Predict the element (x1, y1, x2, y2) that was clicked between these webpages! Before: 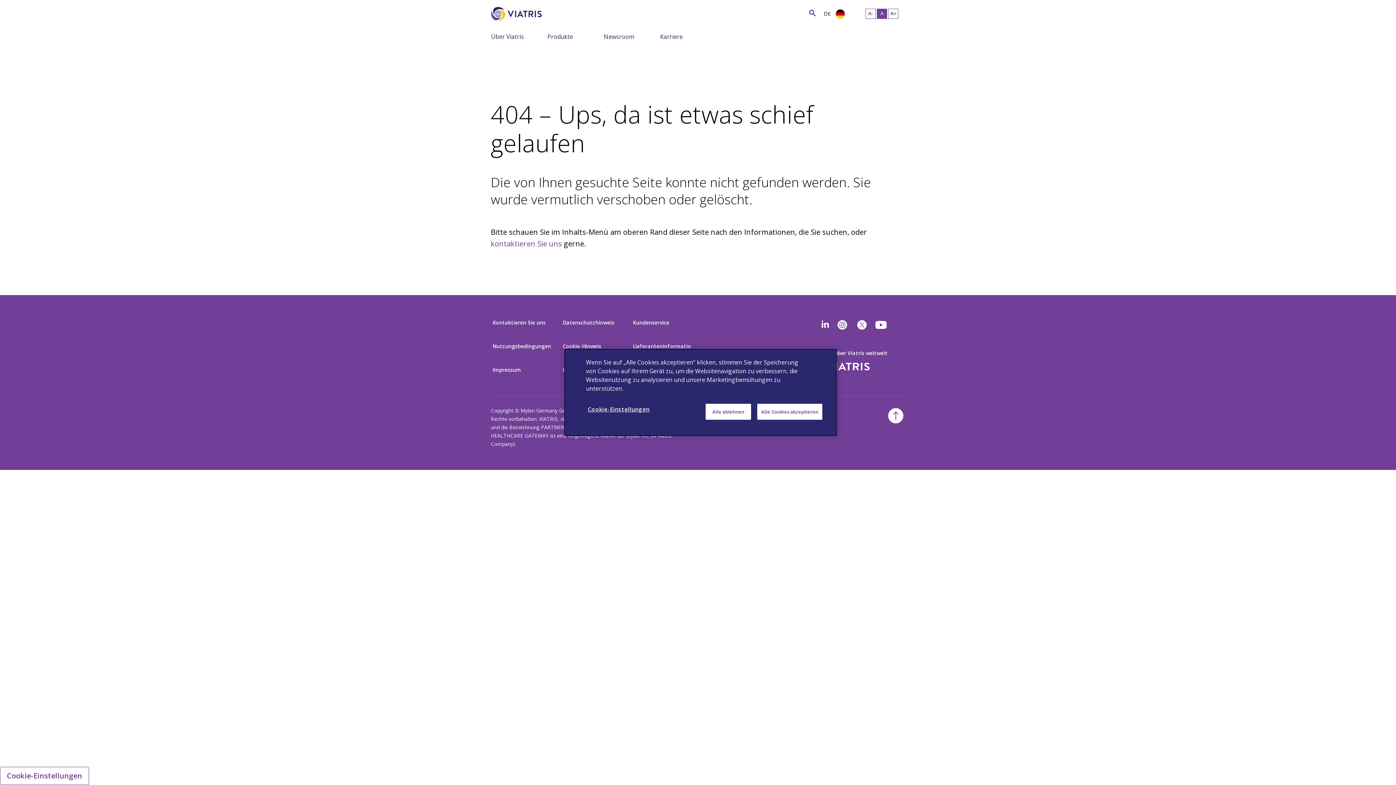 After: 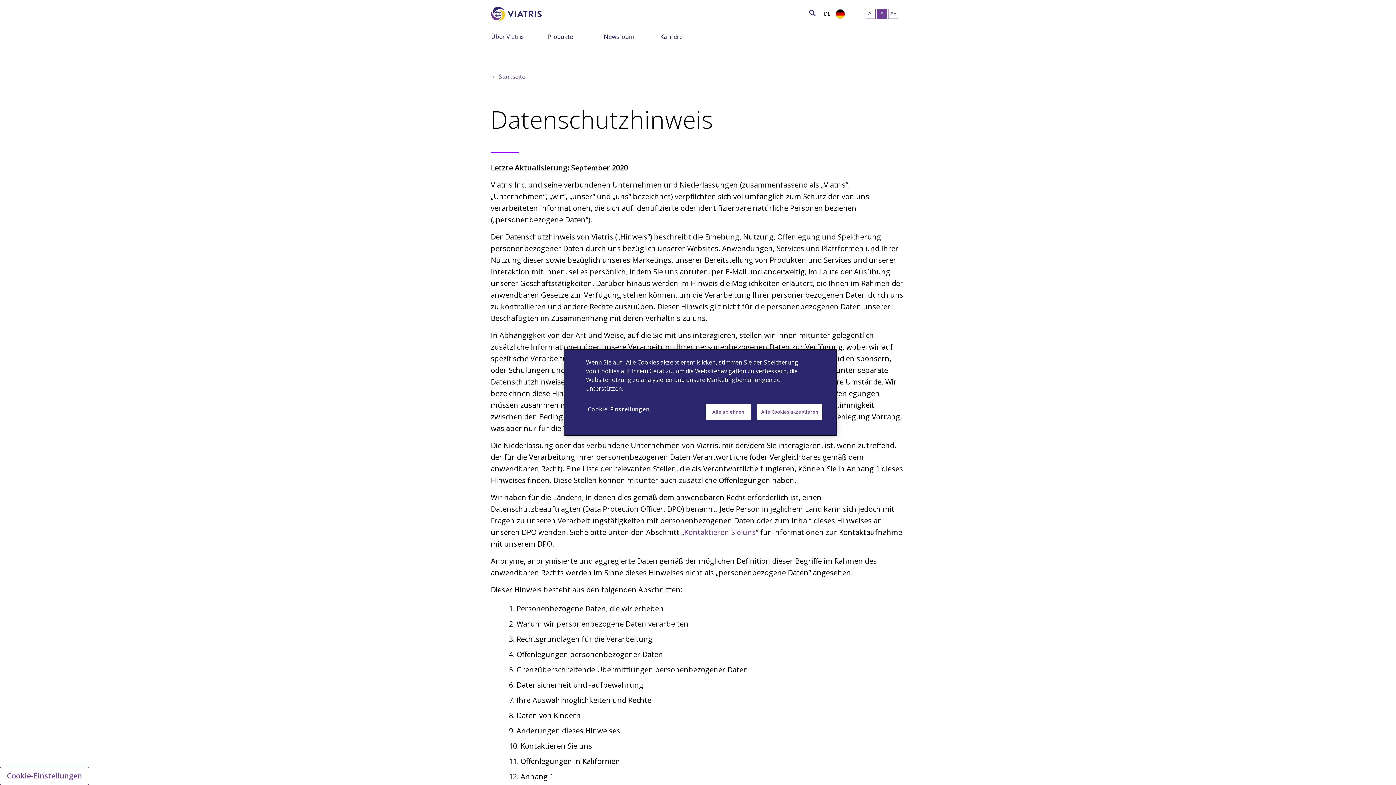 Action: label: Datenschutzhinweis bbox: (561, 317, 616, 328)